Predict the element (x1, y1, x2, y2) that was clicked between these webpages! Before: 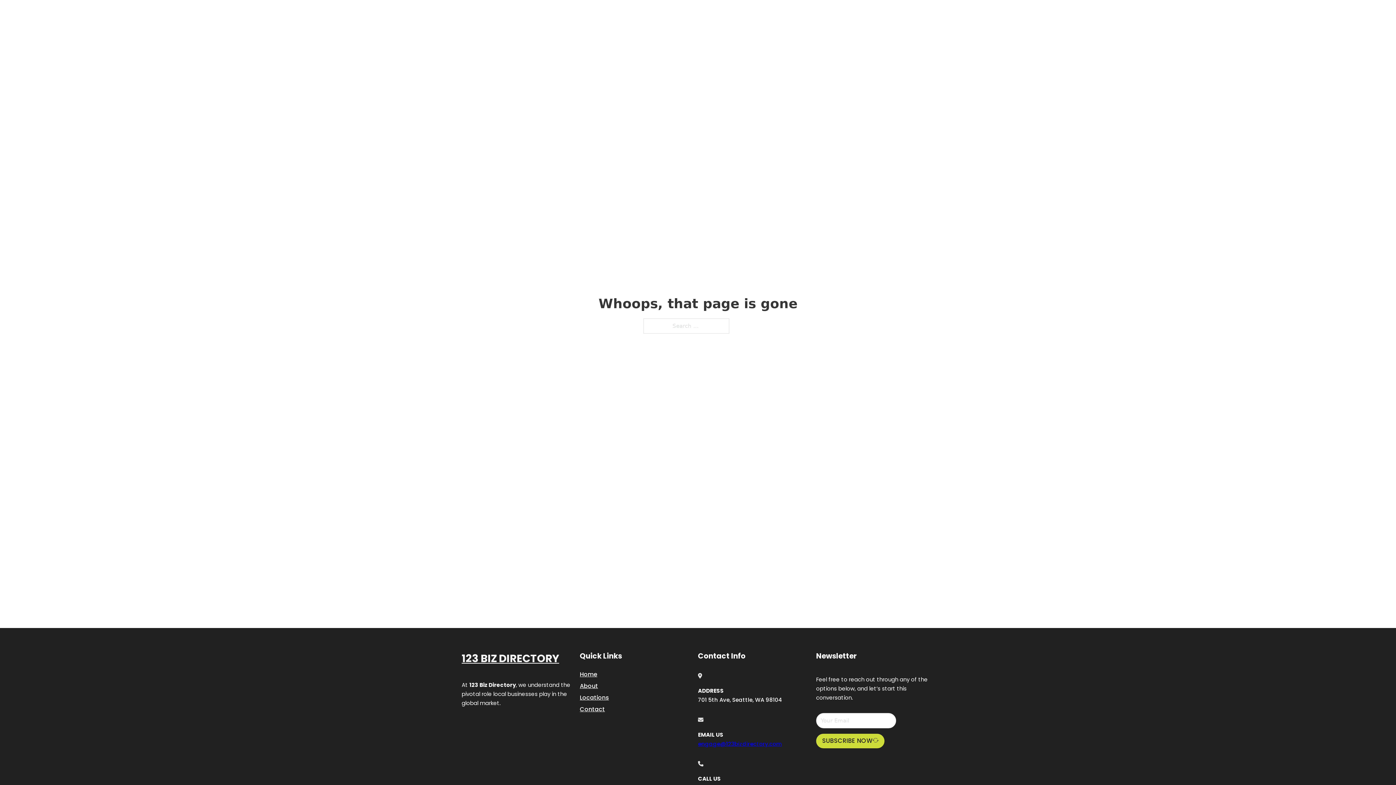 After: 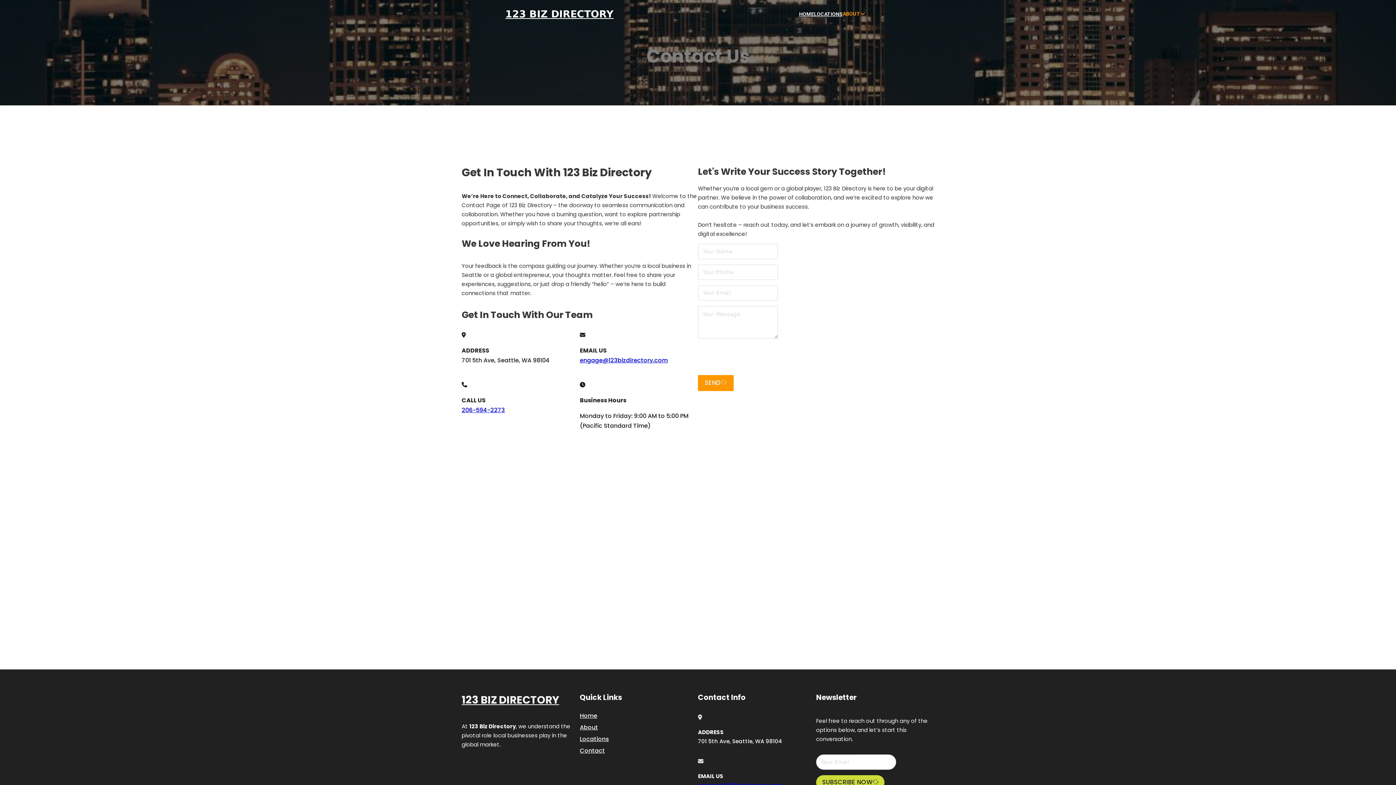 Action: bbox: (580, 704, 605, 714) label: Contact